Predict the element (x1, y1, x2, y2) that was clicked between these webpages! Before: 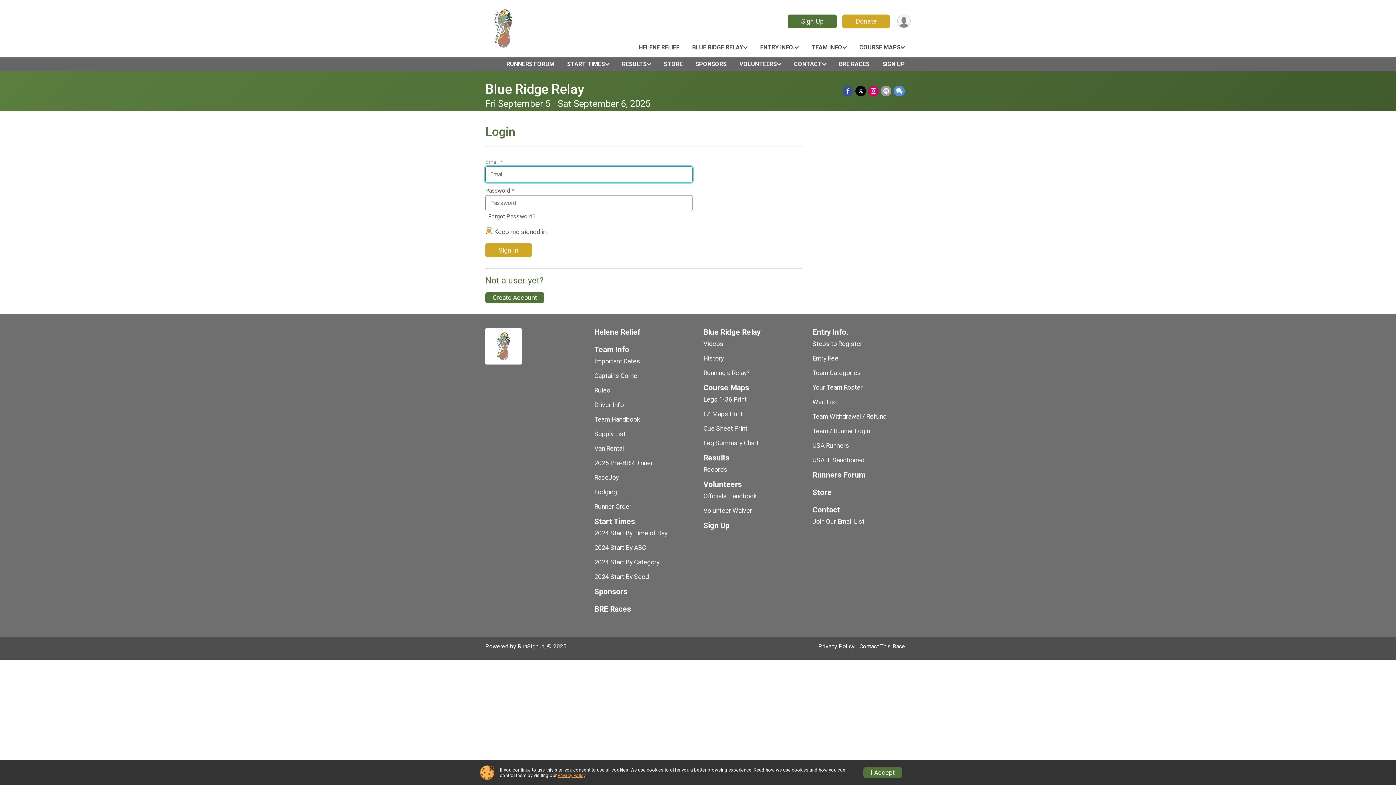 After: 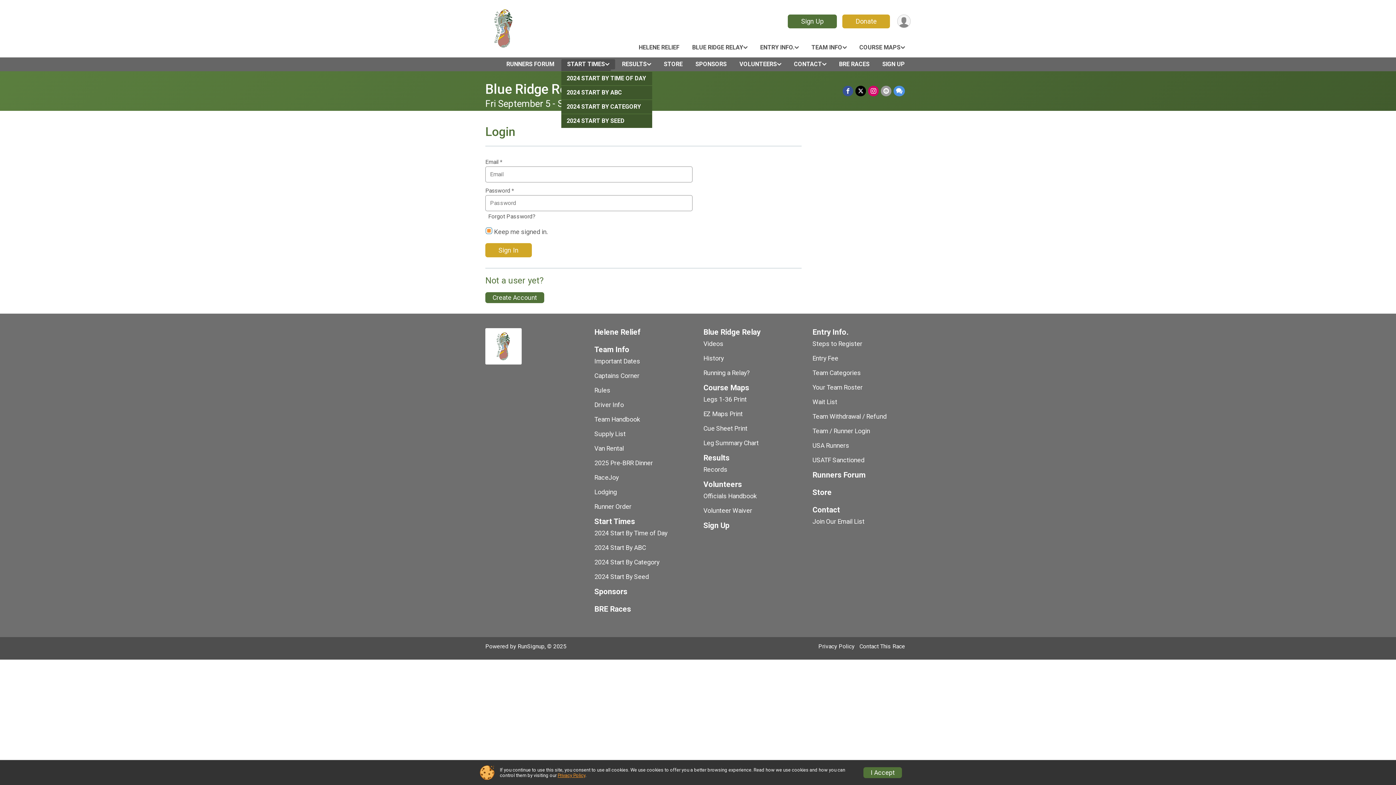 Action: label: START TIMES bbox: (563, 59, 613, 69)